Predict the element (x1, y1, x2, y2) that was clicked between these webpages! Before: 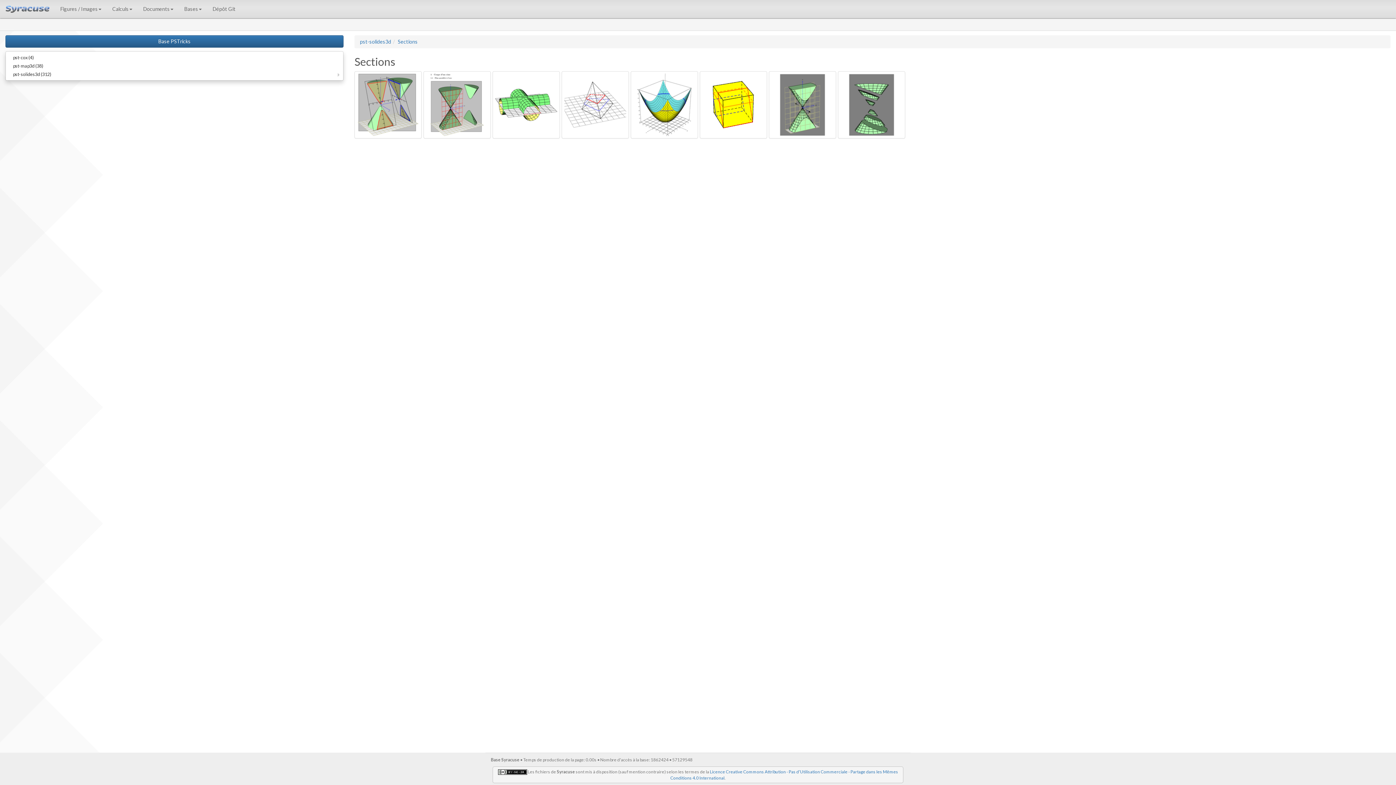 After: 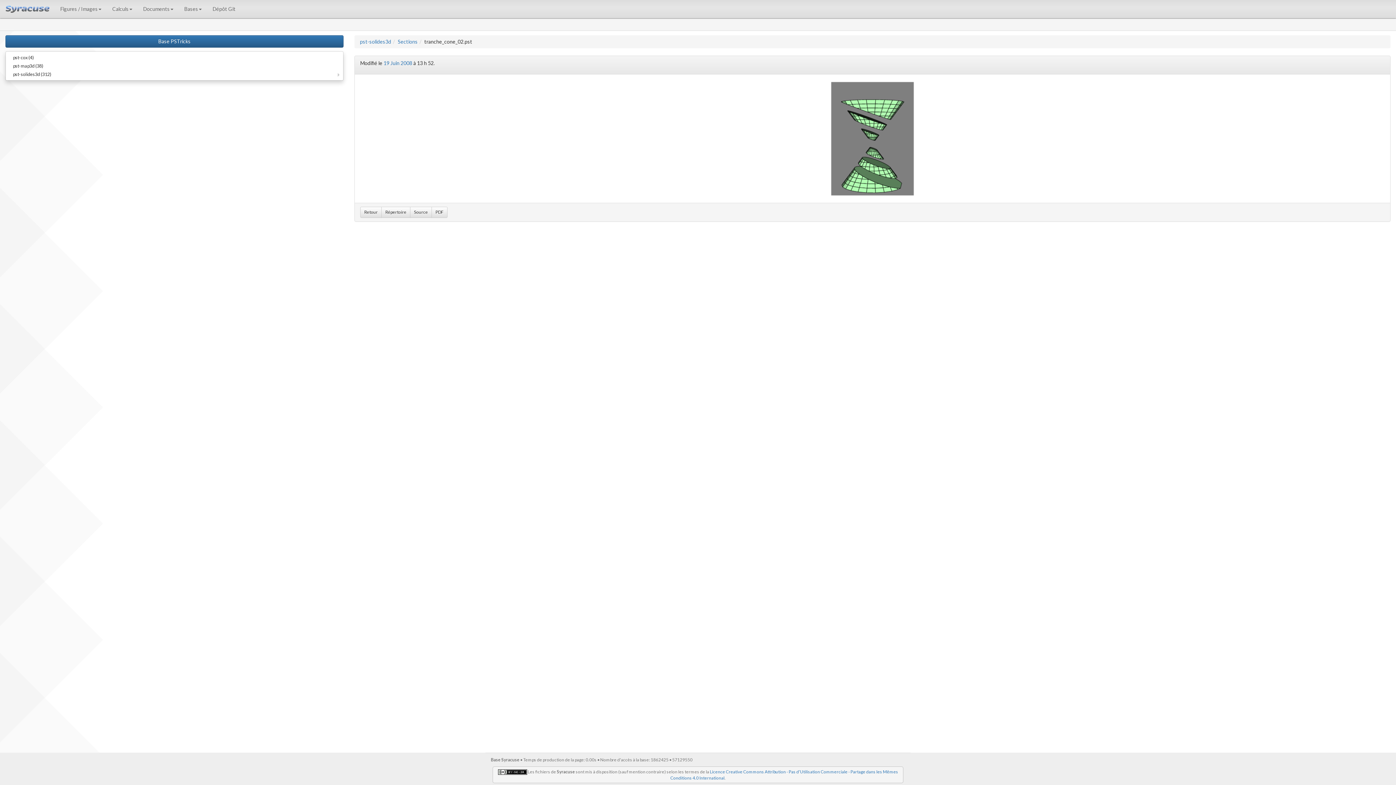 Action: bbox: (838, 102, 906, 108)